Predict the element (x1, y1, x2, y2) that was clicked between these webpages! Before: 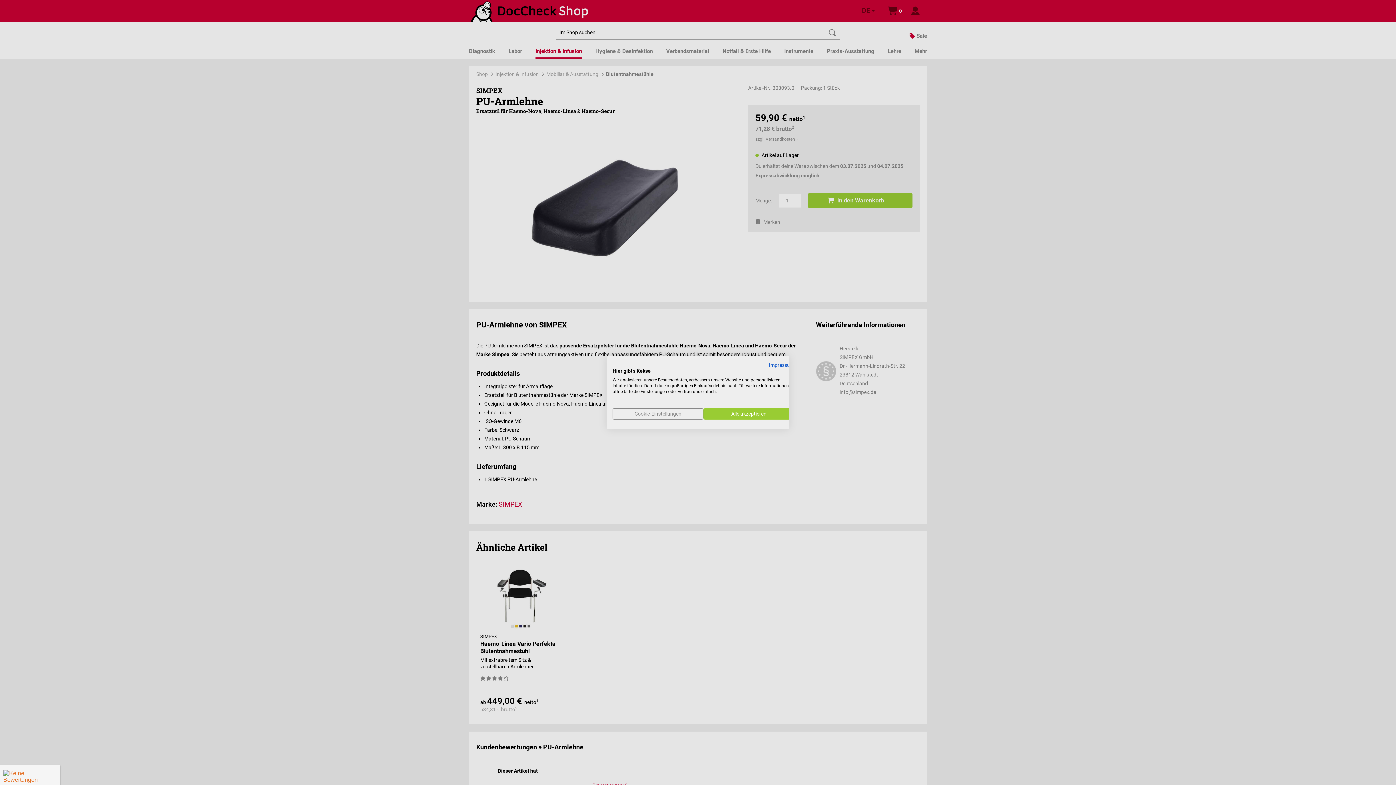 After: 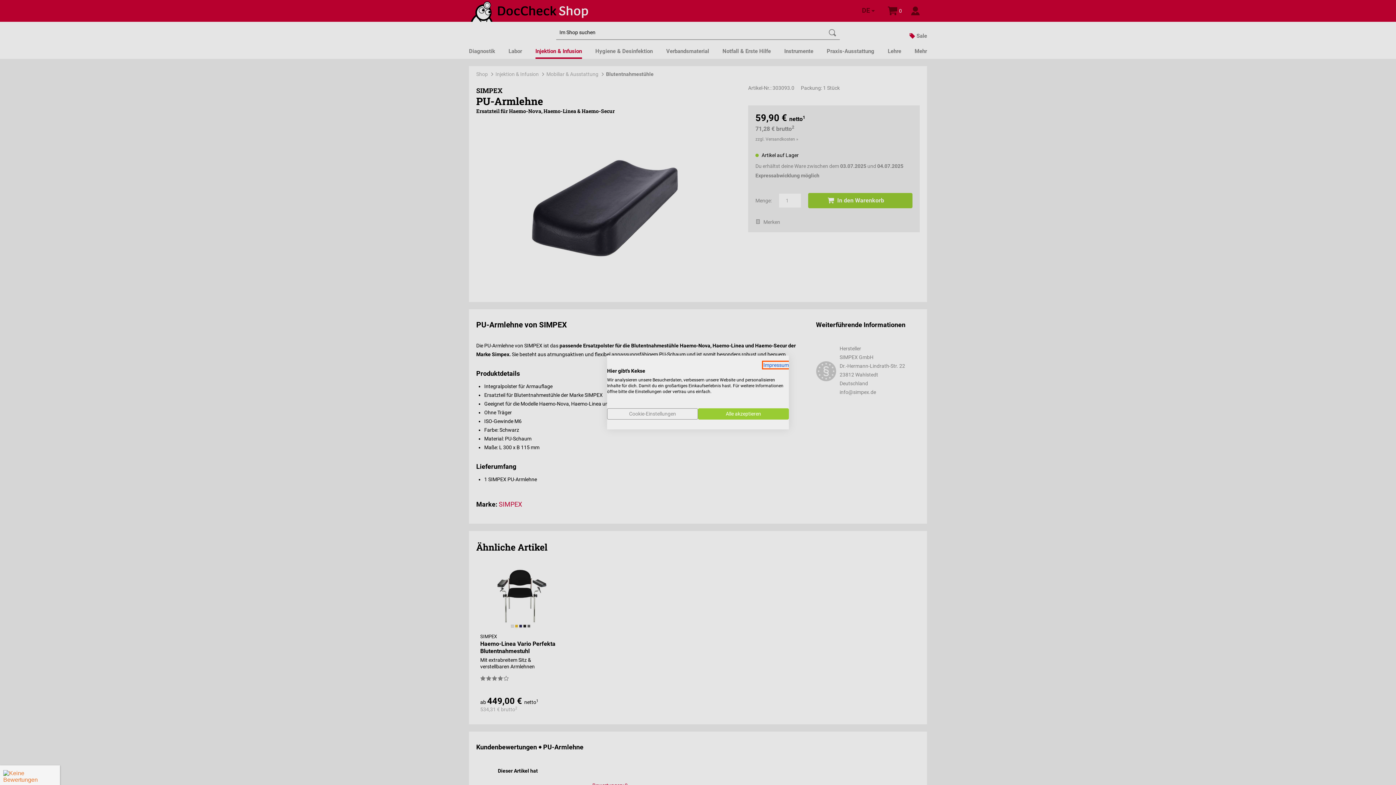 Action: label: Impressum - Externer Link. Wird in einer neuen Registerkarte oder einem neuen Fenster geöffnet. bbox: (769, 362, 794, 368)